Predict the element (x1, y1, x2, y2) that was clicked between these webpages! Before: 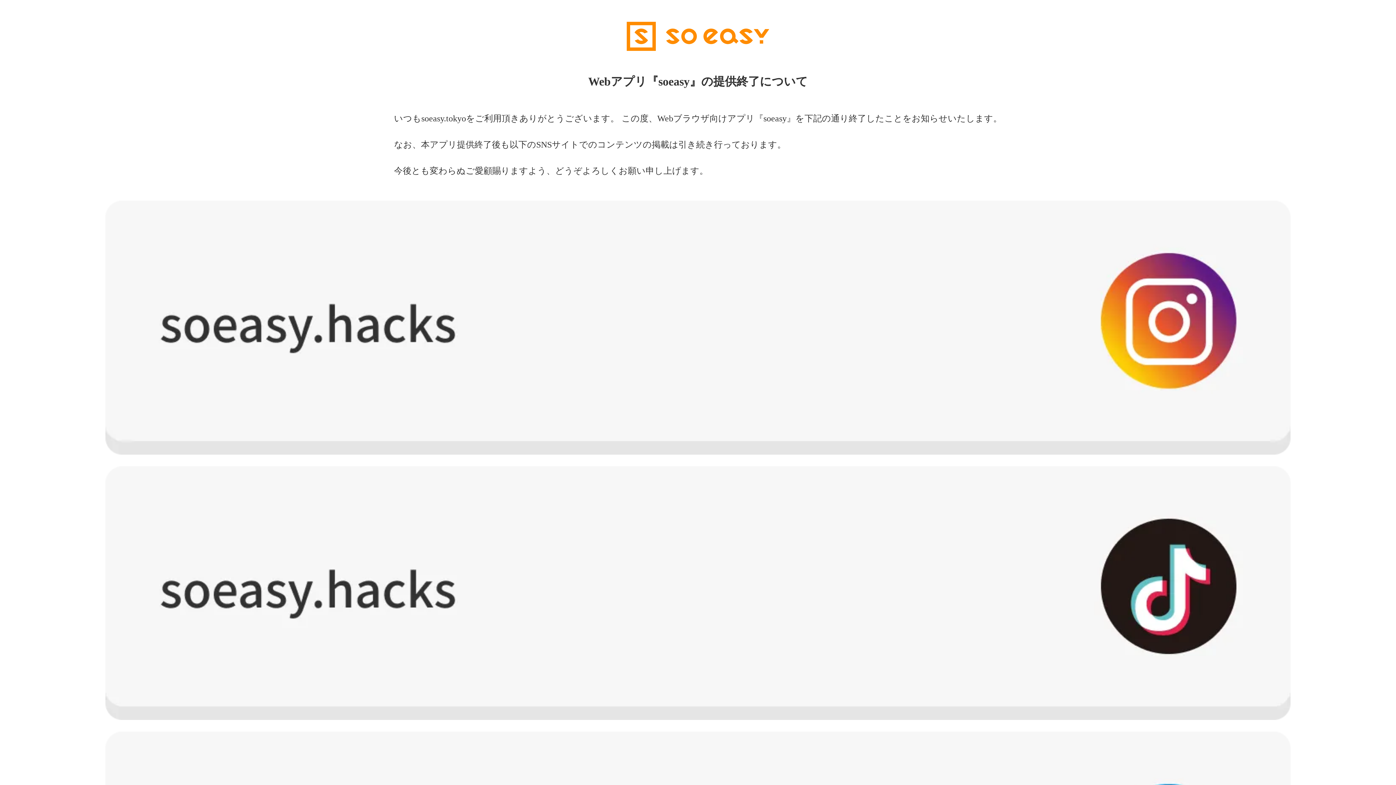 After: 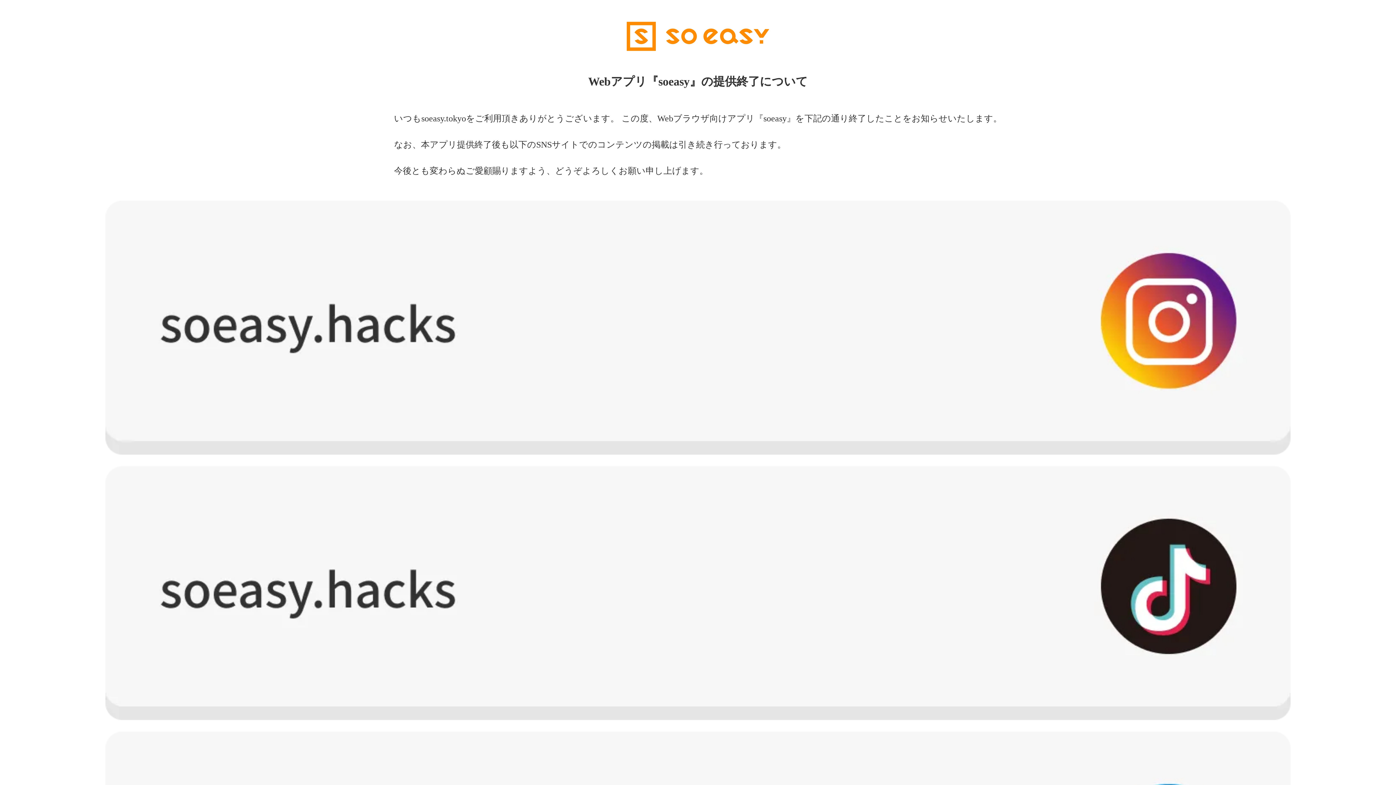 Action: bbox: (105, 466, 1290, 720)